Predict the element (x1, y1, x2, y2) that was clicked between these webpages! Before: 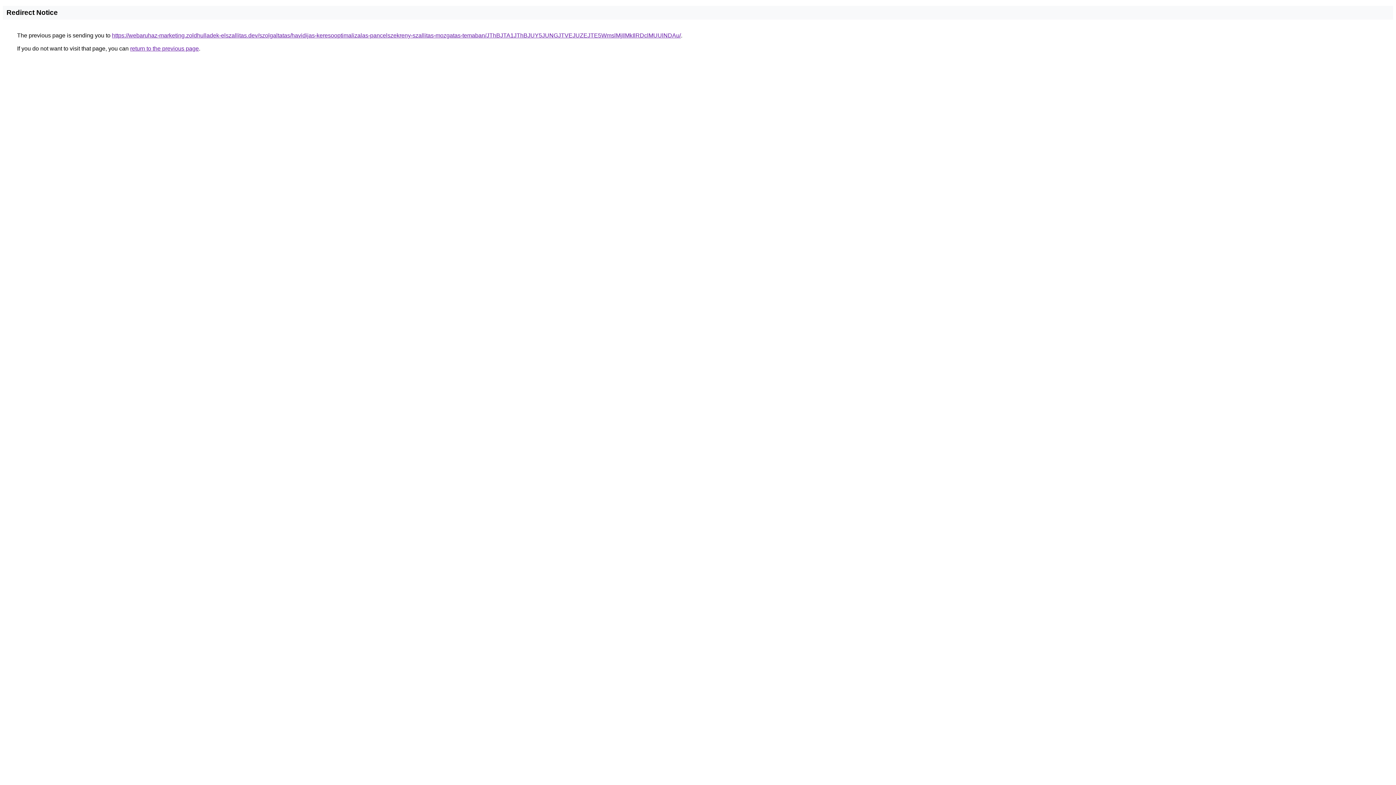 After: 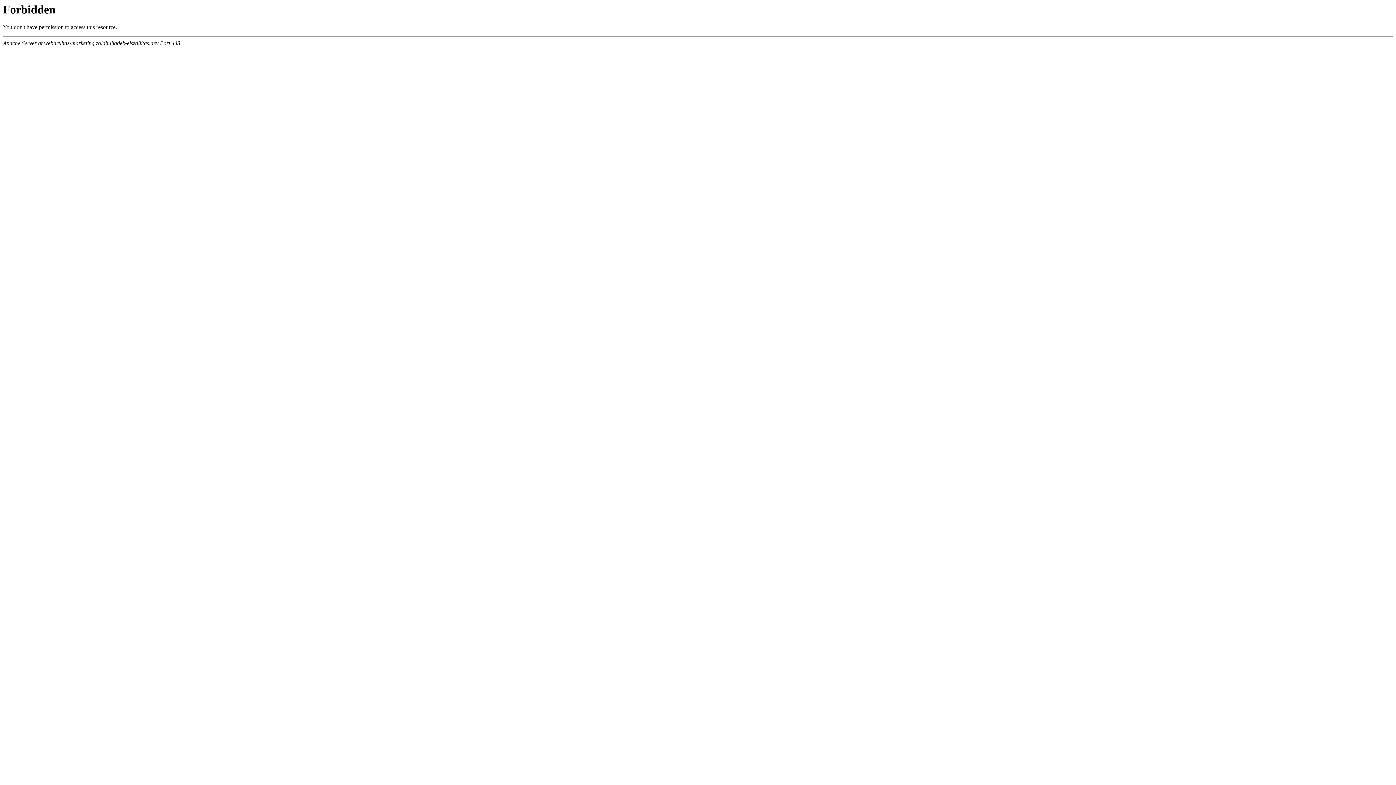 Action: label: https://webaruhaz-marketing.zoldhulladek-elszallitas.dev/szolgaltatas/havidijas-keresooptimalizalas-pancelszekreny-szallitas-mozgatas-temaban/JThBJTA1JThBJUY5JUNGJTVEJUZEJTE5WmslMjIlMkIlRDclMUUlNDAu/ bbox: (112, 32, 681, 38)